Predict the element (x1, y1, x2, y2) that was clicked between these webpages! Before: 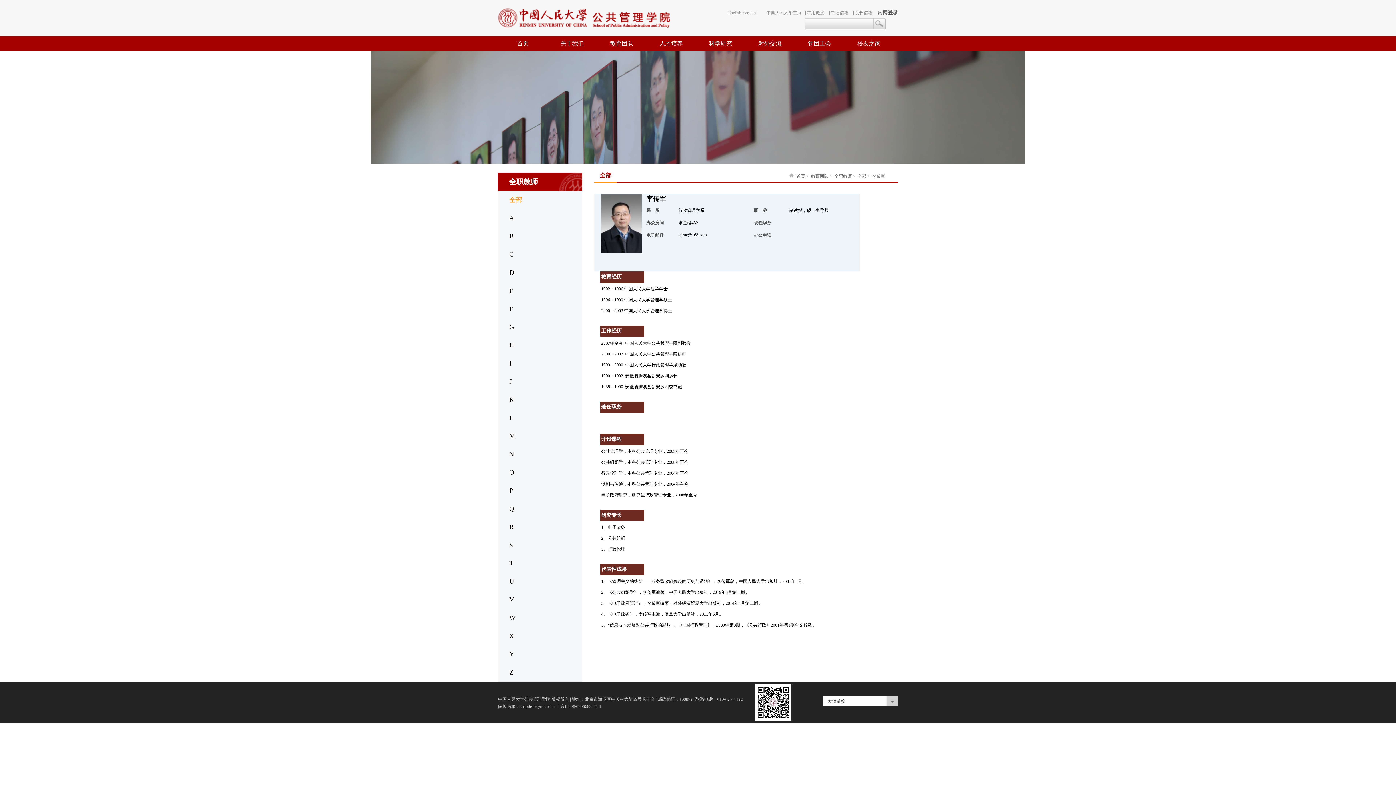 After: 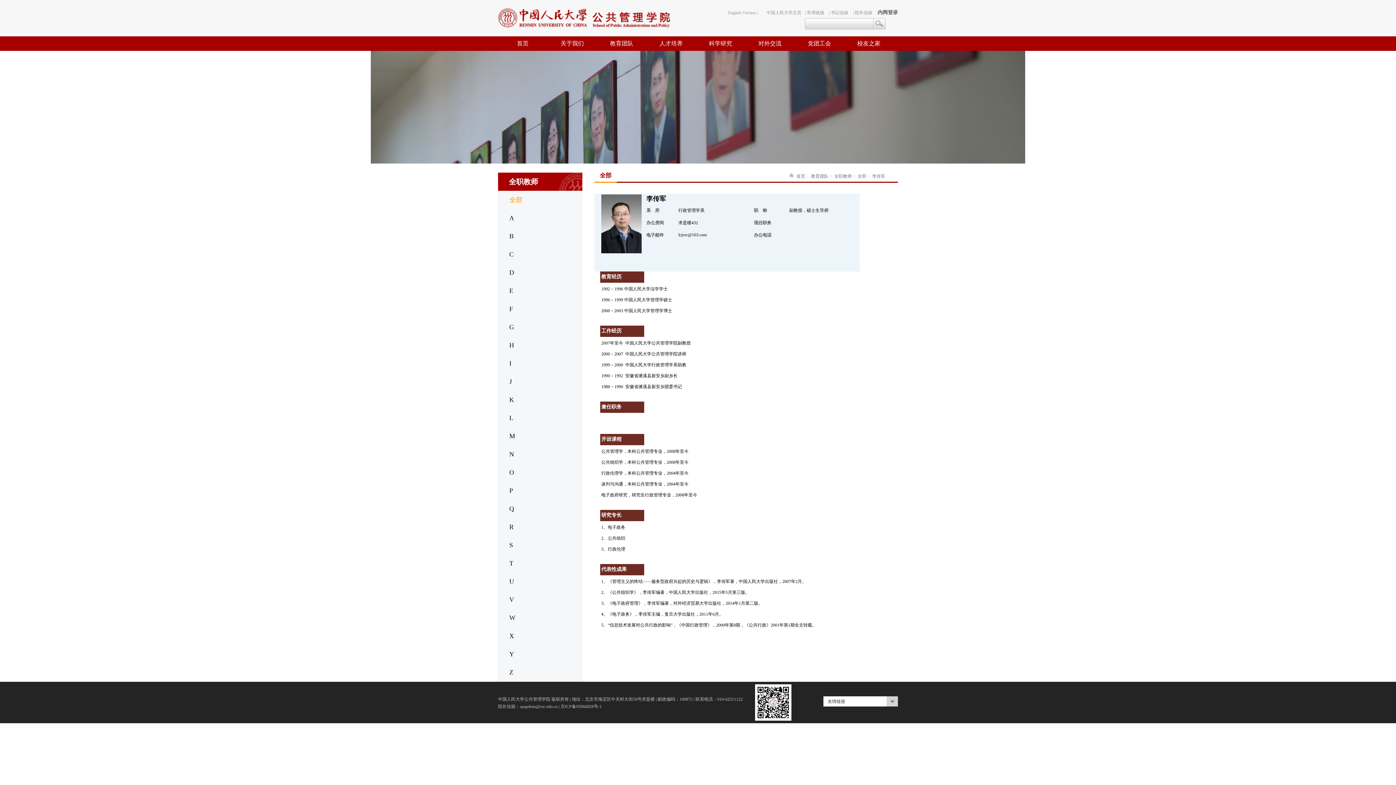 Action: label: | 院长信箱 bbox: (850, 7, 874, 18)